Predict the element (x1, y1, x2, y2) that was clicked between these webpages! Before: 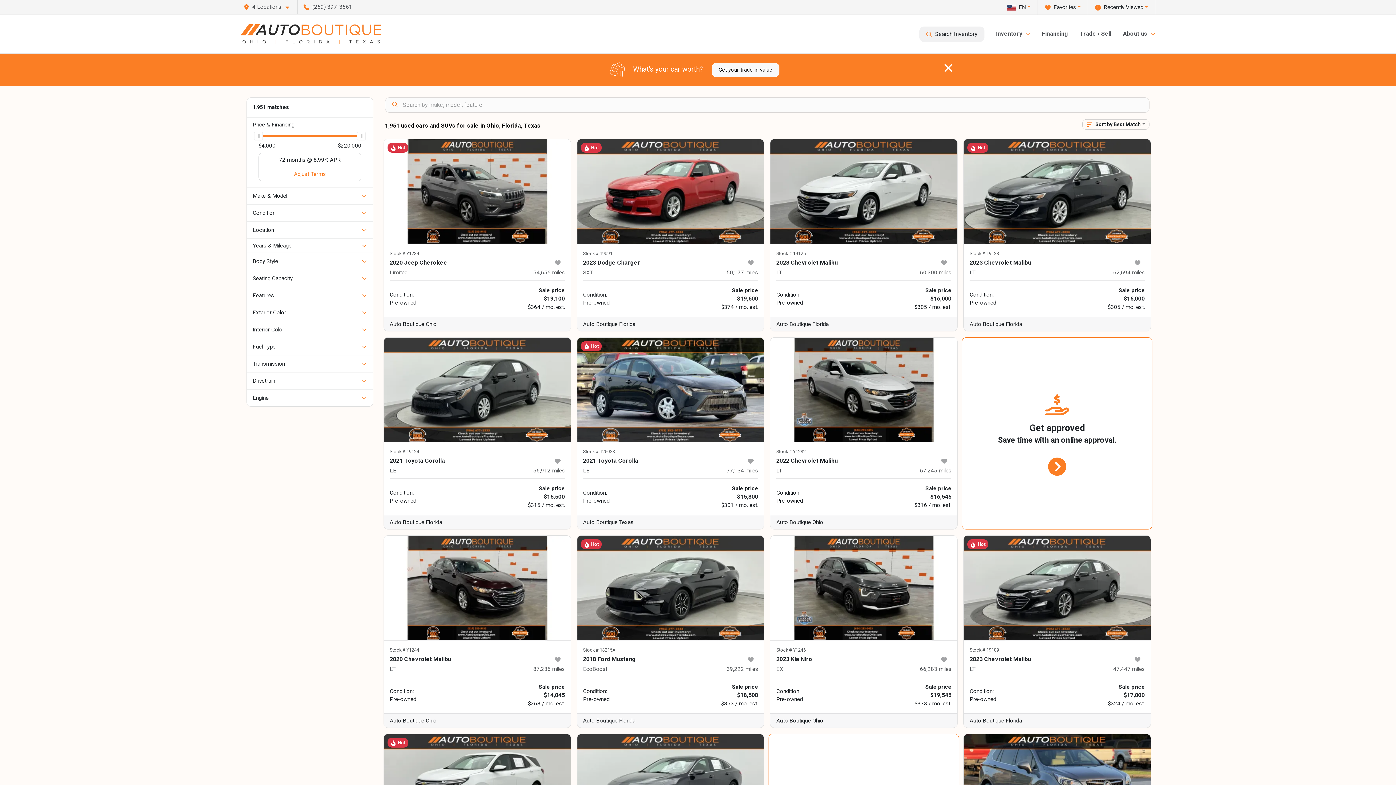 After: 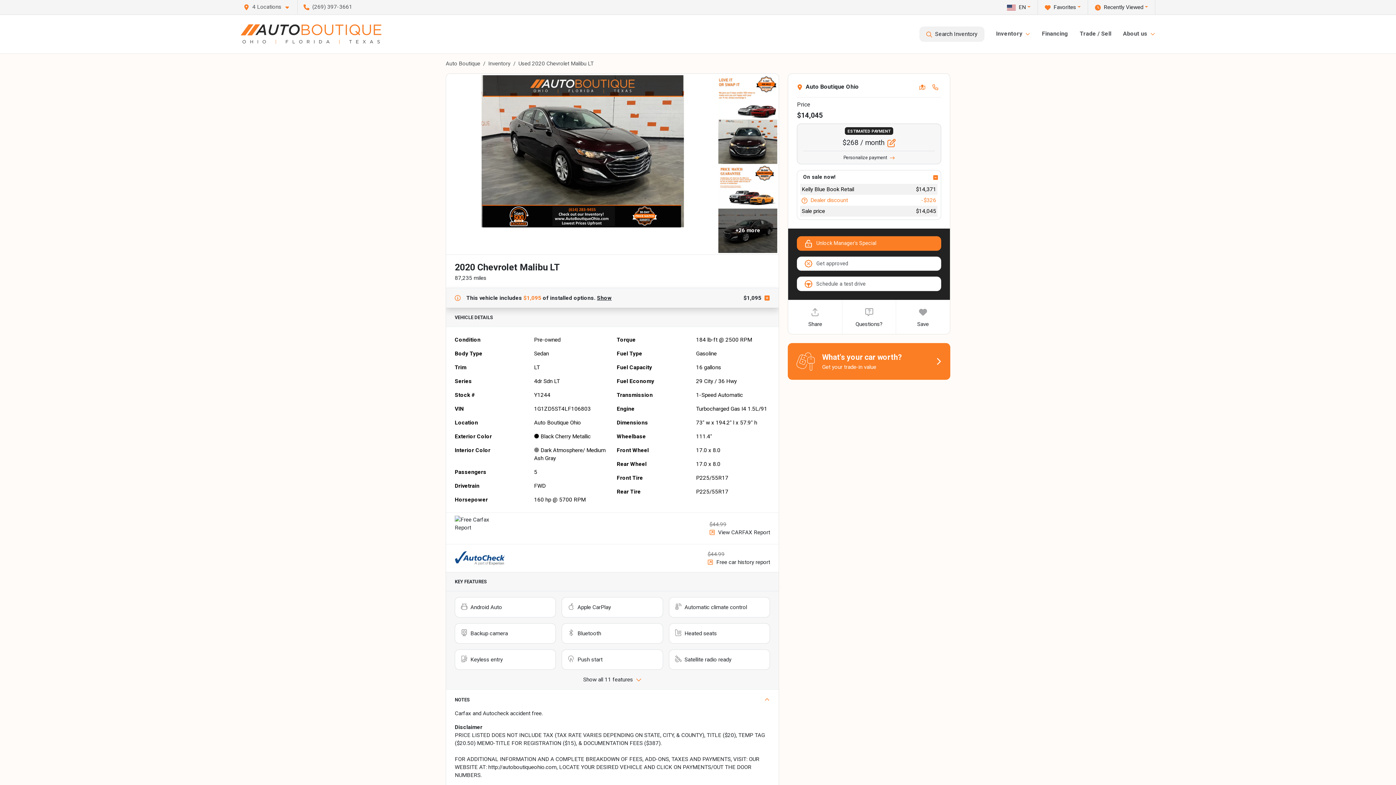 Action: bbox: (389, 655, 550, 664) label: 2020 Chevrolet Malibu